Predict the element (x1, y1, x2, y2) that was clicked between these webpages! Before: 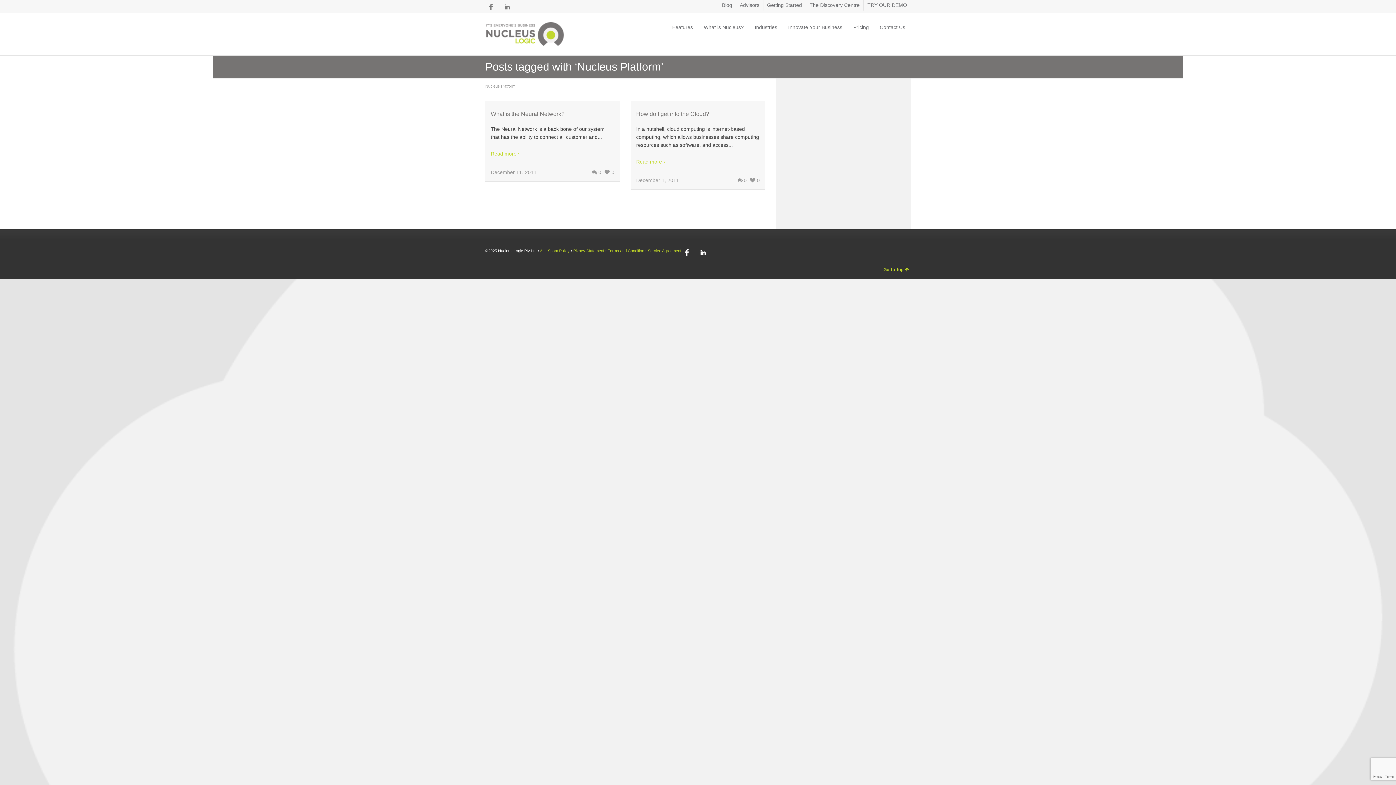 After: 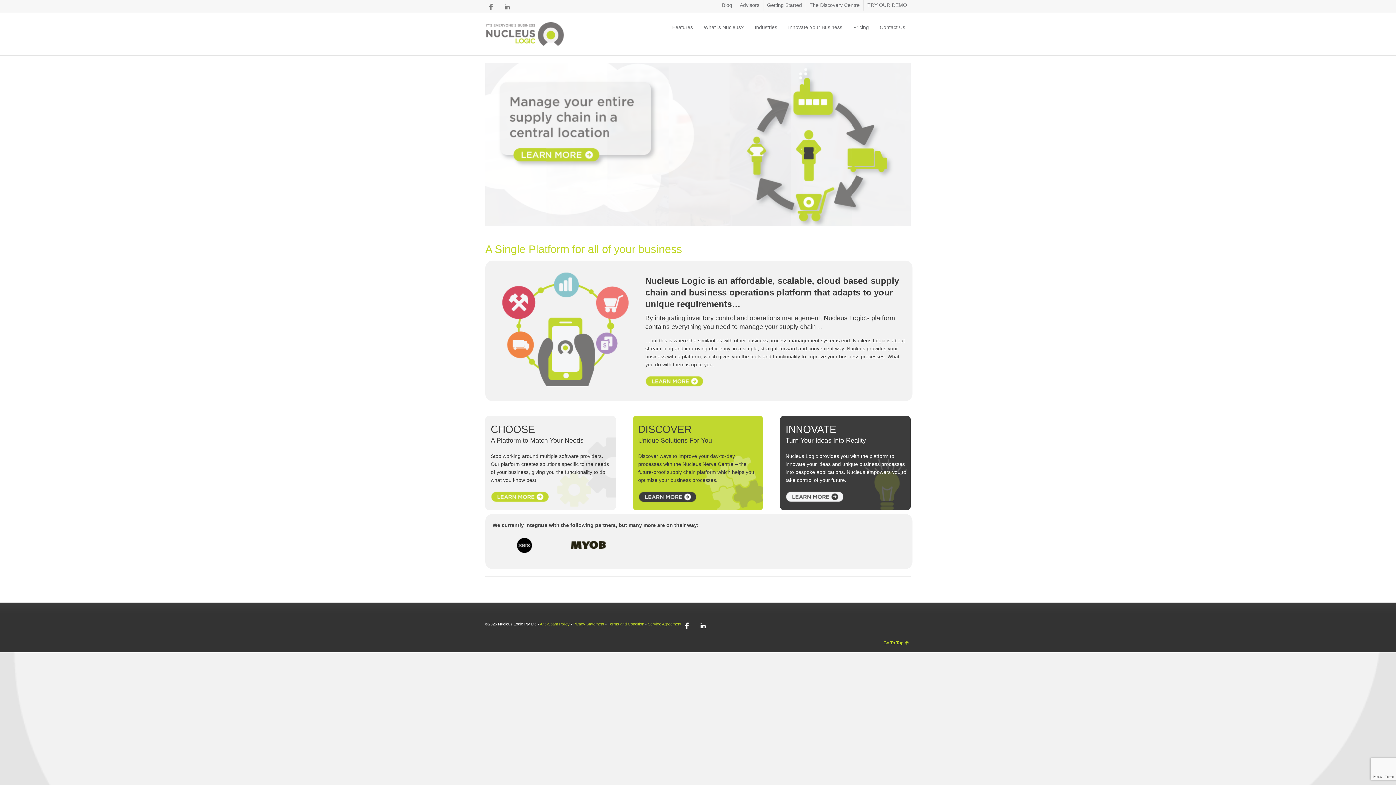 Action: bbox: (485, 18, 583, 49)